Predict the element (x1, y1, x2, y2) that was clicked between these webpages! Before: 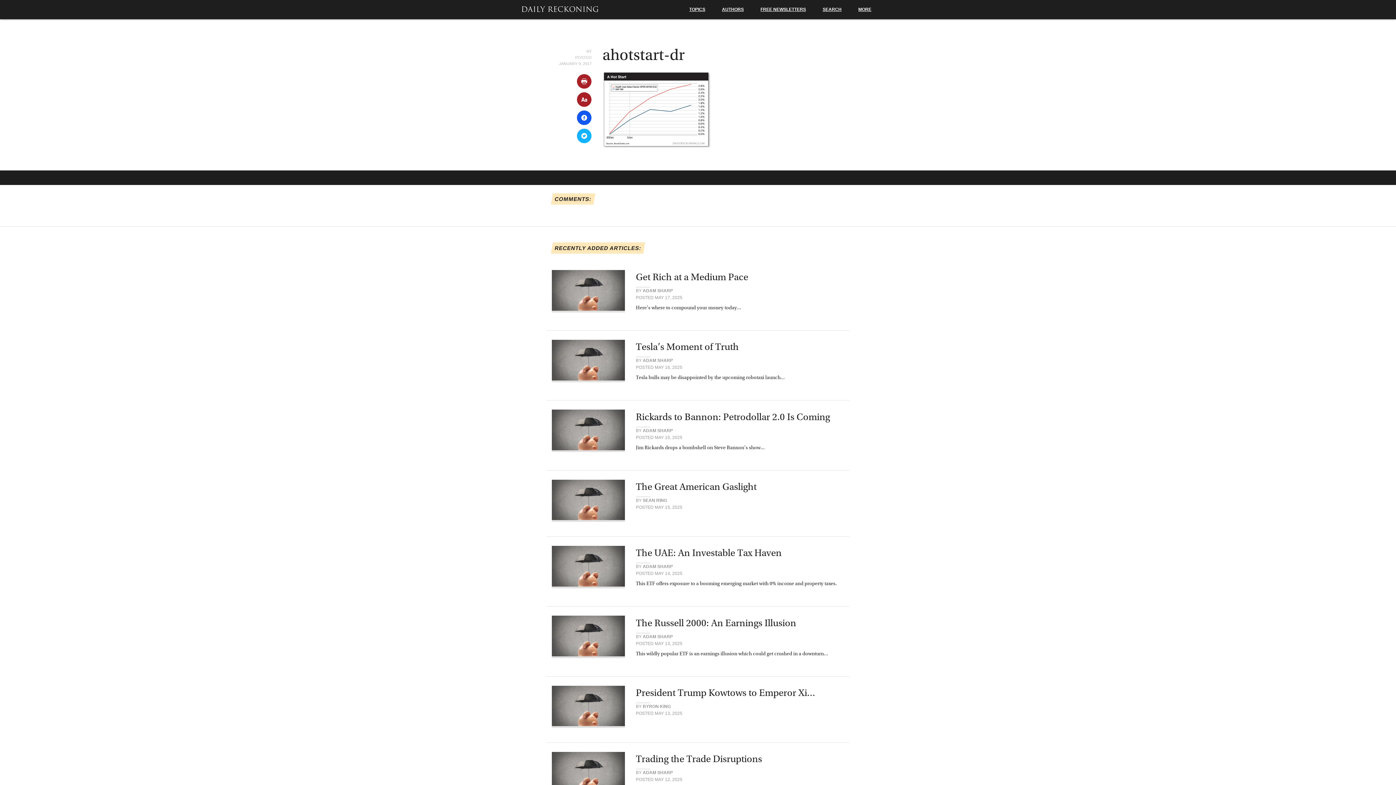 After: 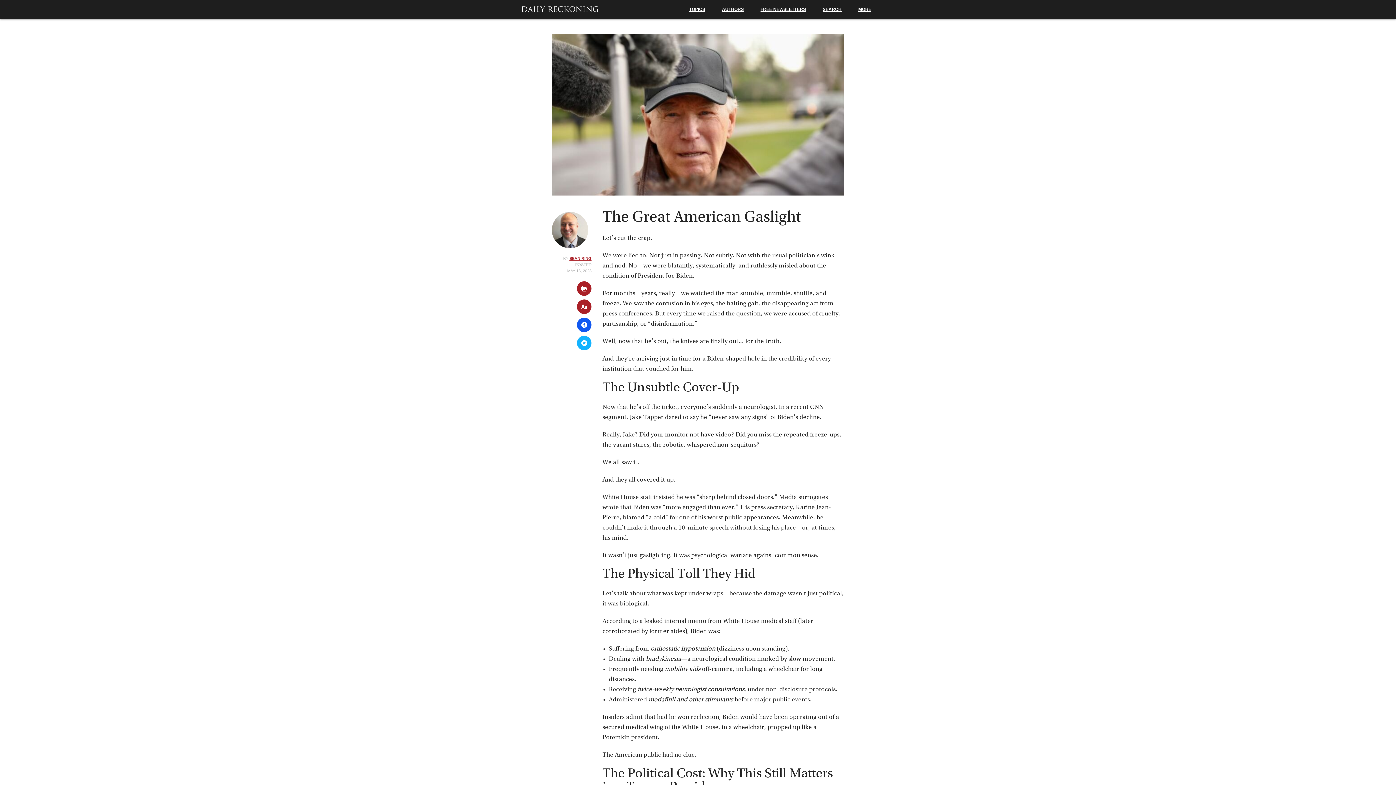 Action: label: The Great American Gaslight

BY SEAN RING
POSTED MAY 15, 2025 bbox: (552, 478, 844, 522)